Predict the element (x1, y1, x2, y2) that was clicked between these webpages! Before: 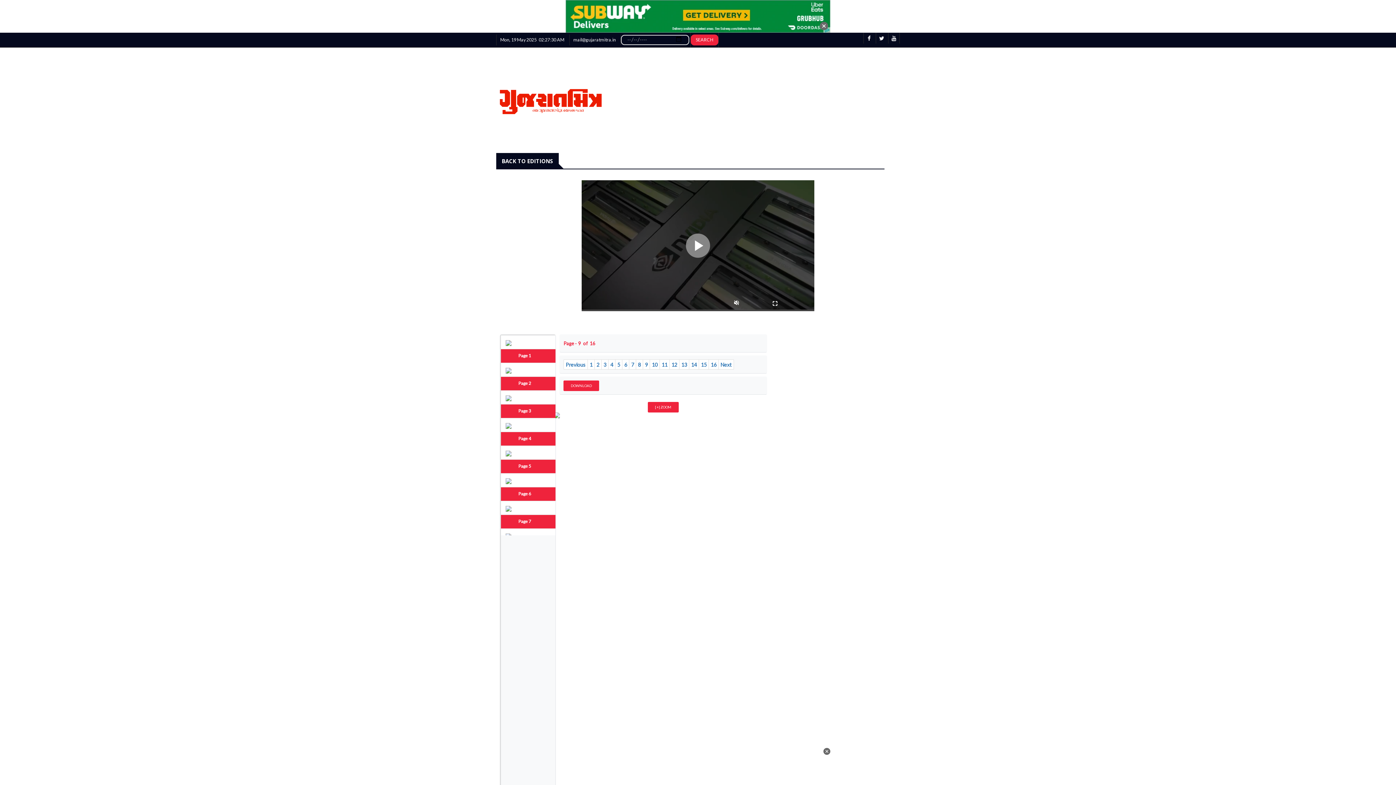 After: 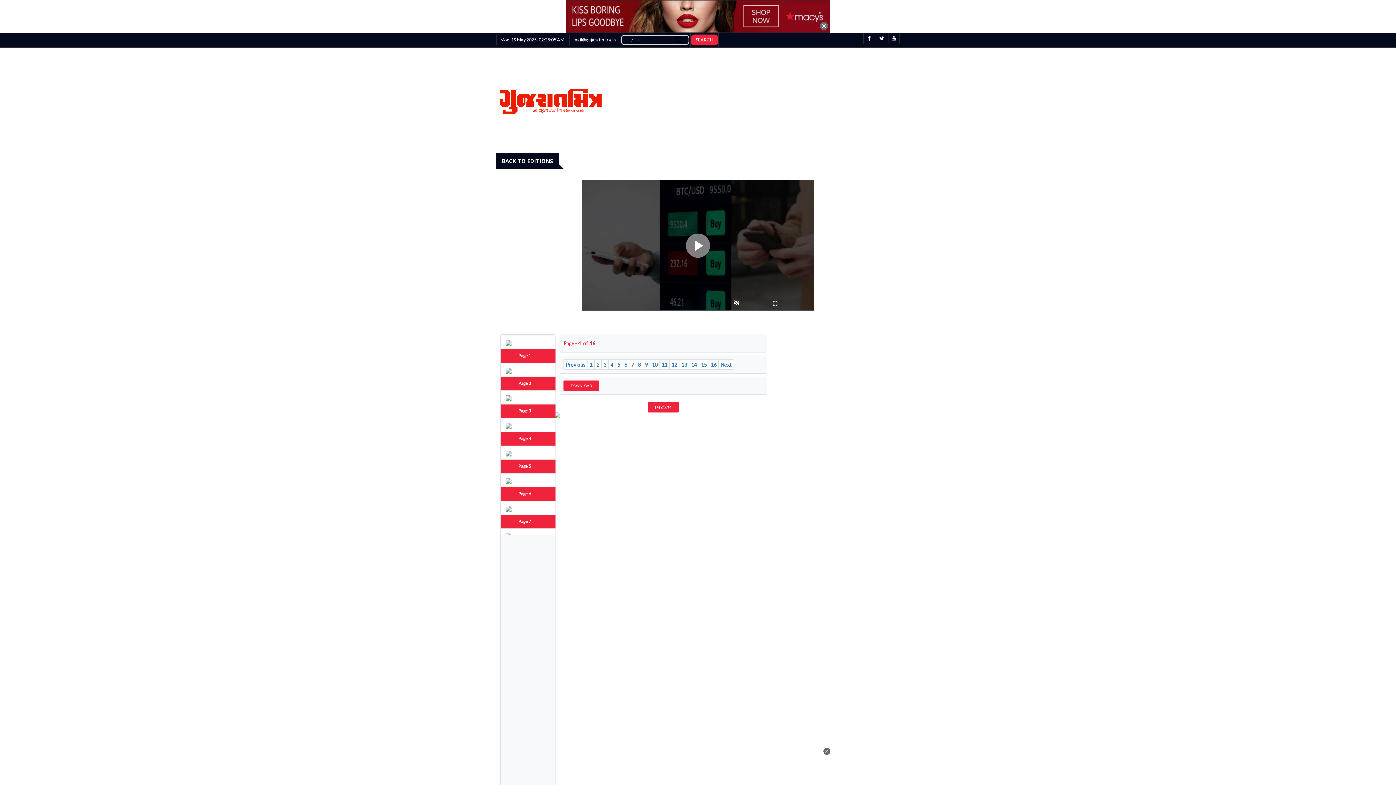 Action: bbox: (501, 418, 555, 432)